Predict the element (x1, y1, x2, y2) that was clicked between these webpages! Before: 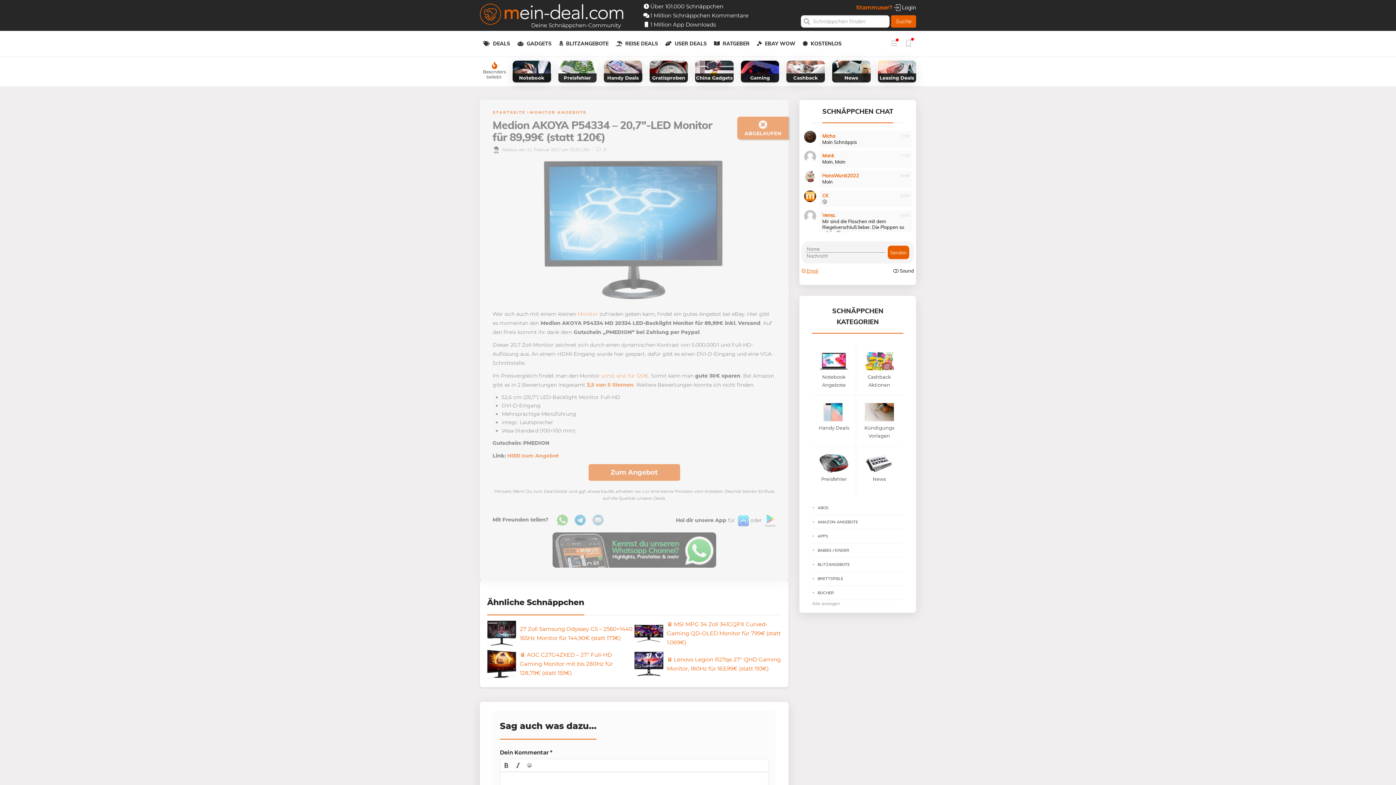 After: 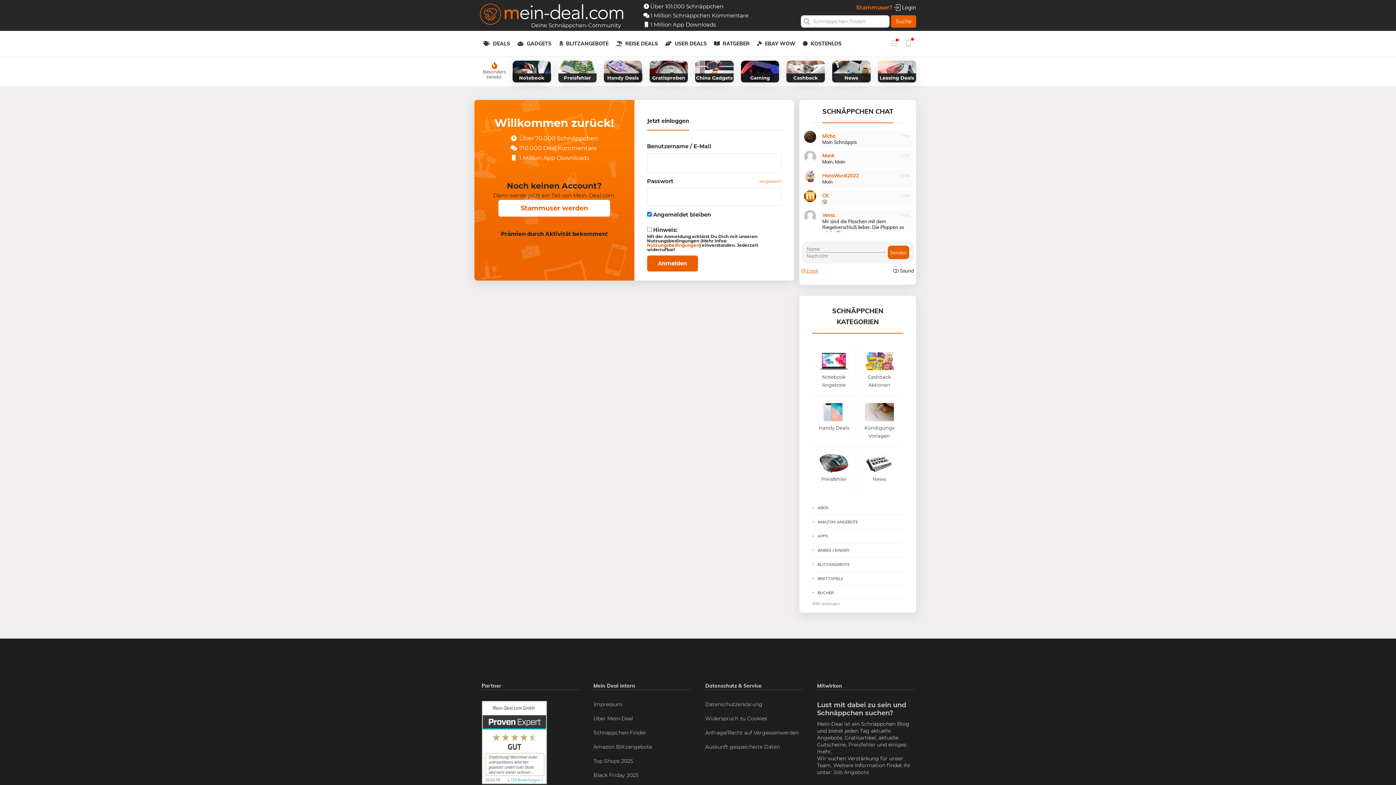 Action: bbox: (894, 4, 916, 10) label:  Login